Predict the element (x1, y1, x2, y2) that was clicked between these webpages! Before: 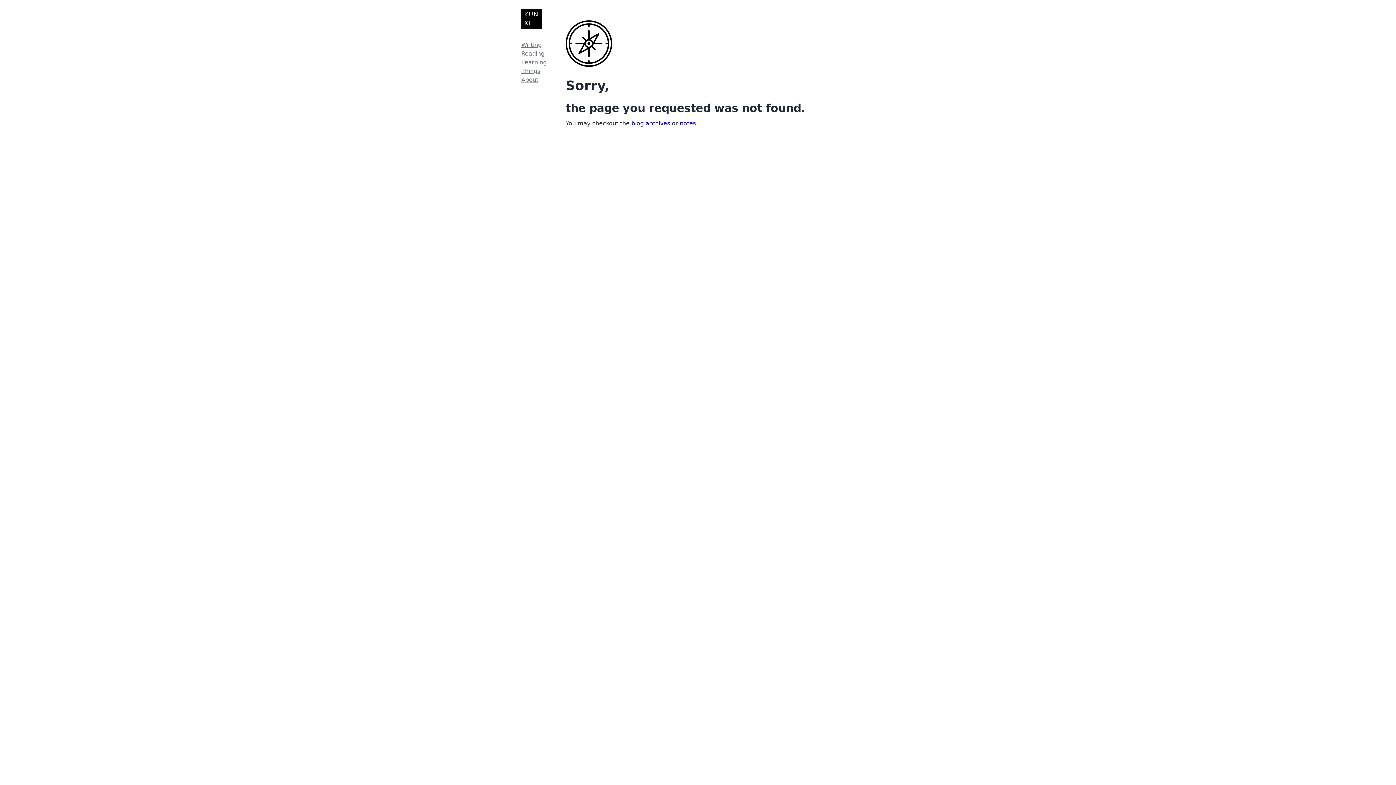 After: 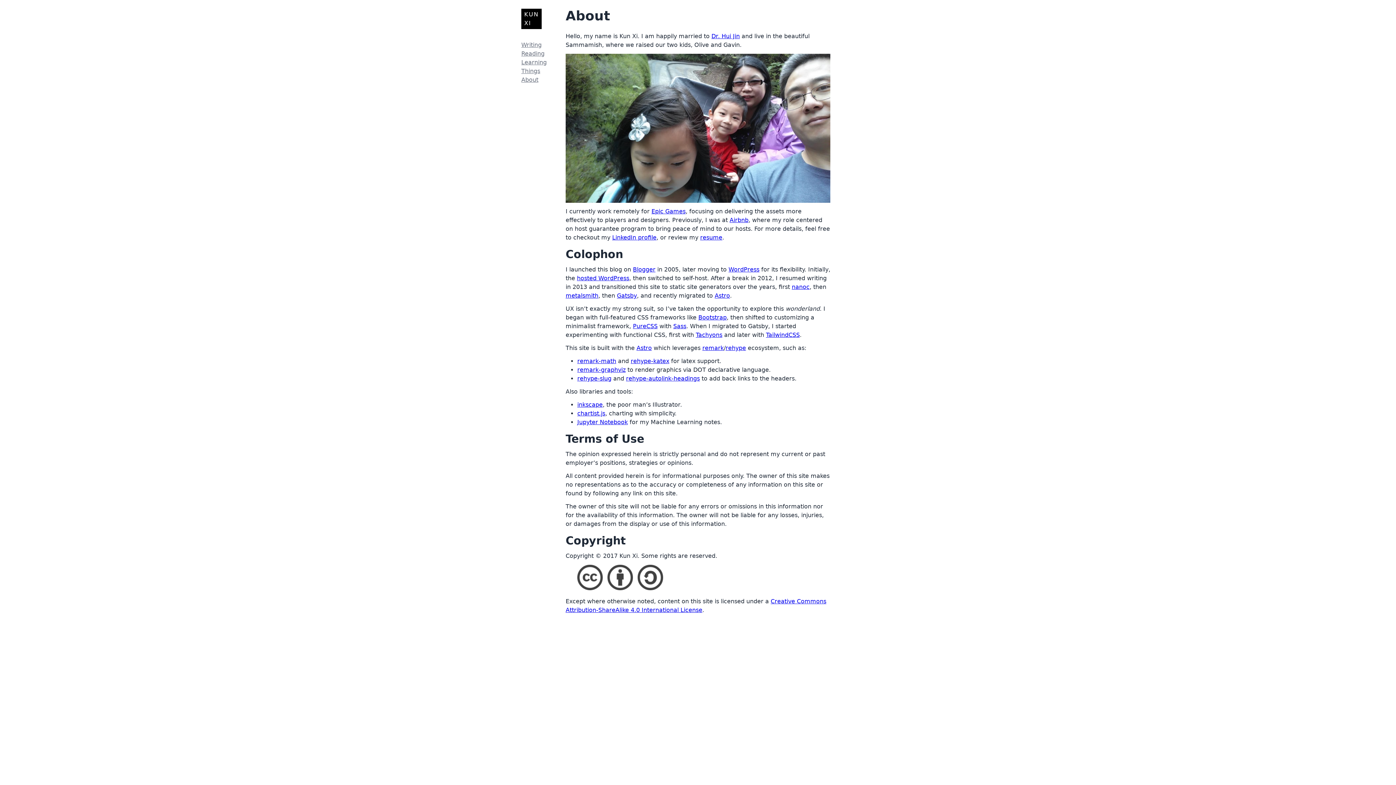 Action: bbox: (521, 75, 546, 84) label: About